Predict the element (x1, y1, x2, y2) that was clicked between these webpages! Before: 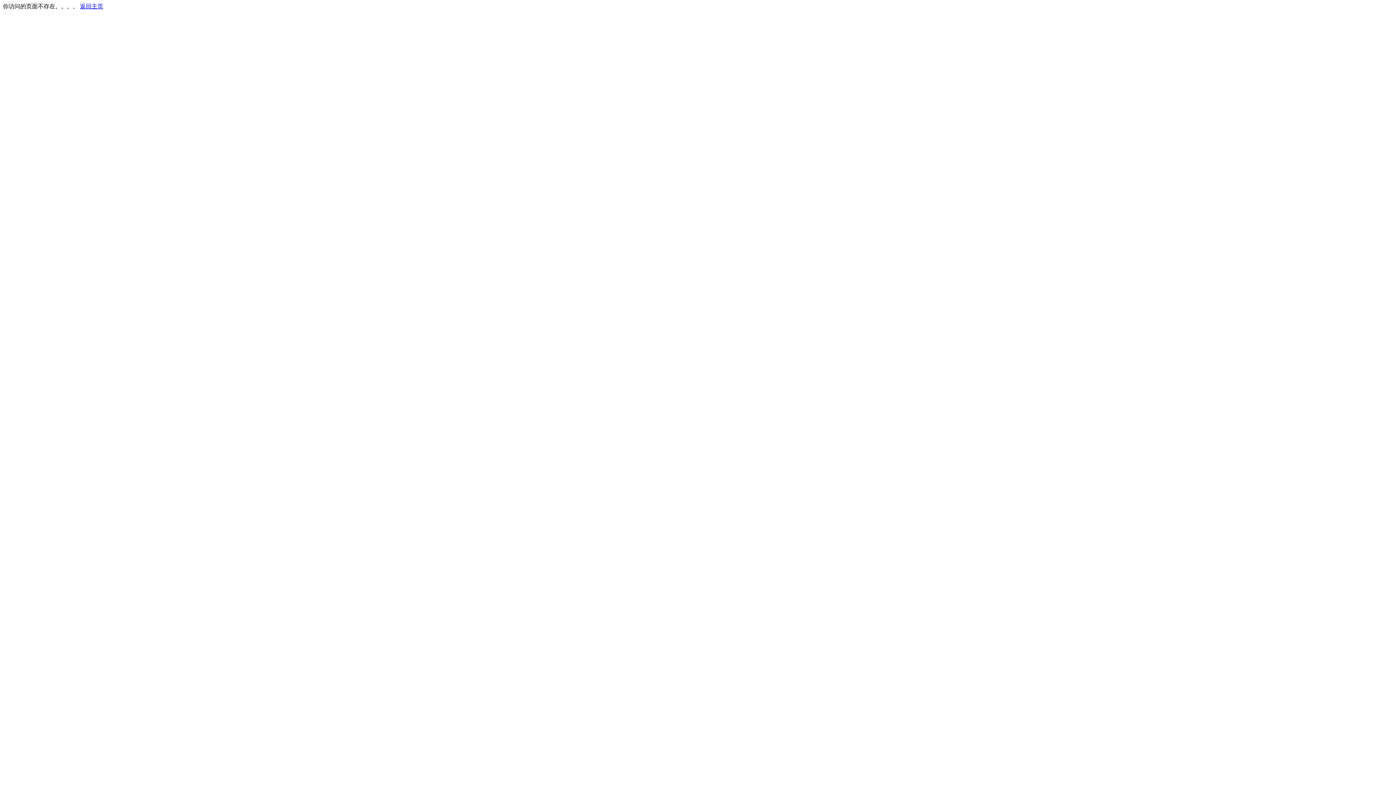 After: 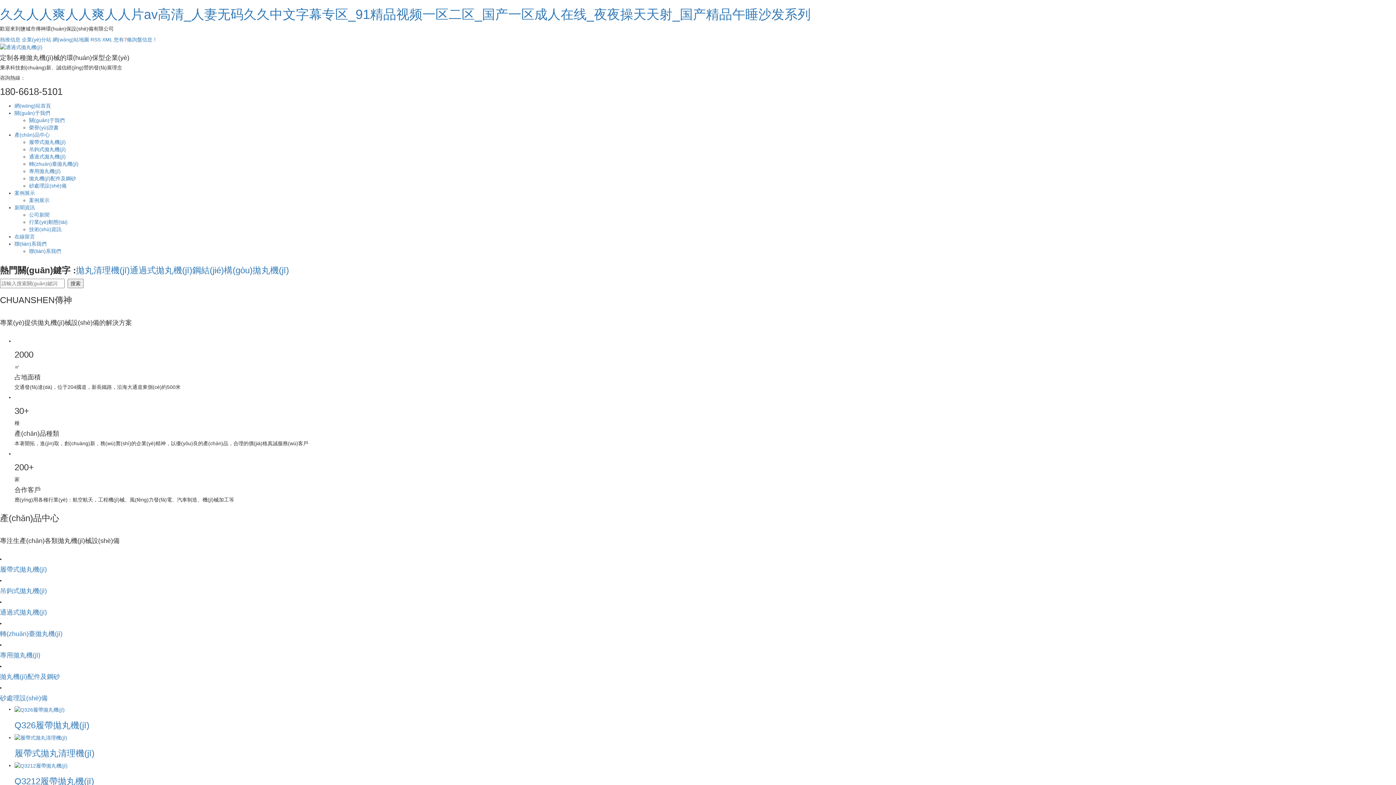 Action: bbox: (80, 3, 103, 9) label: 返回主页